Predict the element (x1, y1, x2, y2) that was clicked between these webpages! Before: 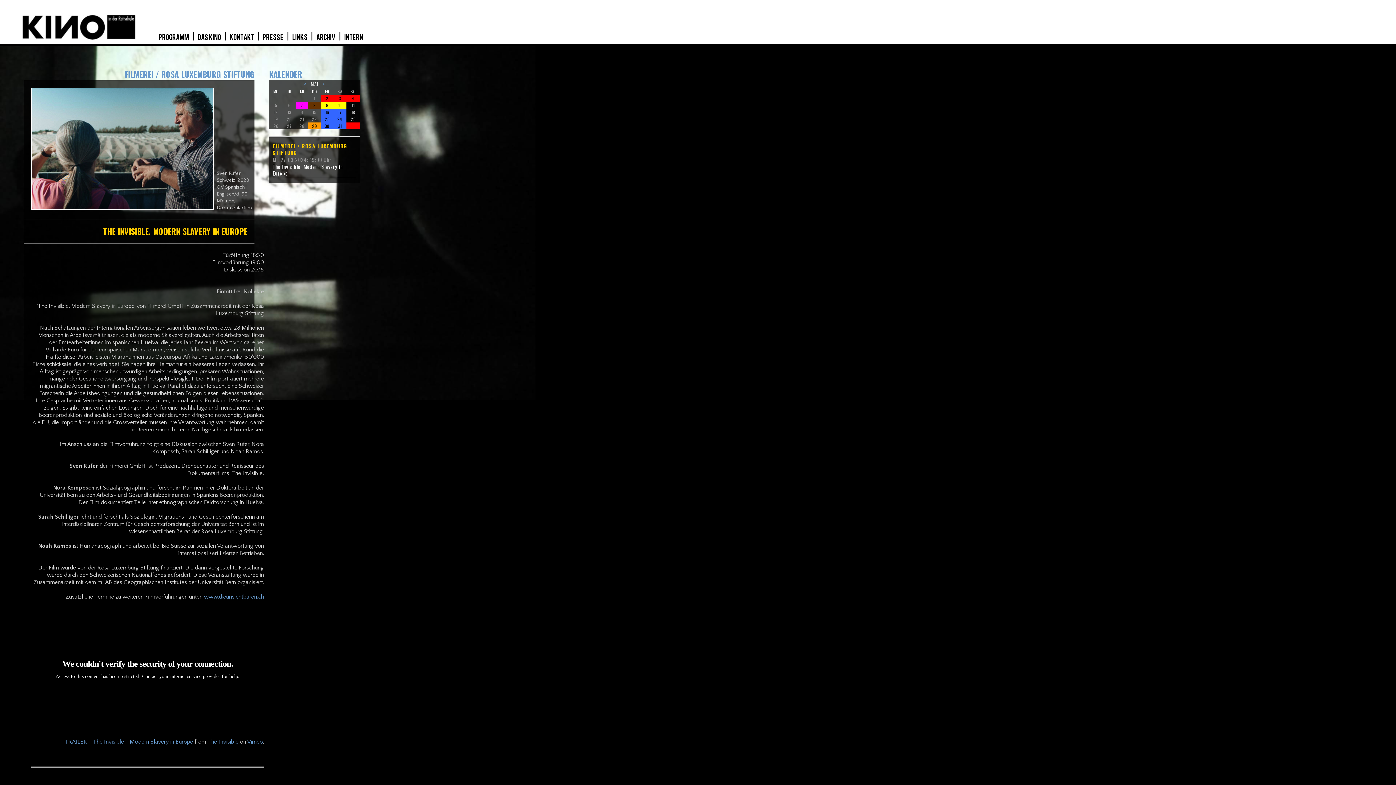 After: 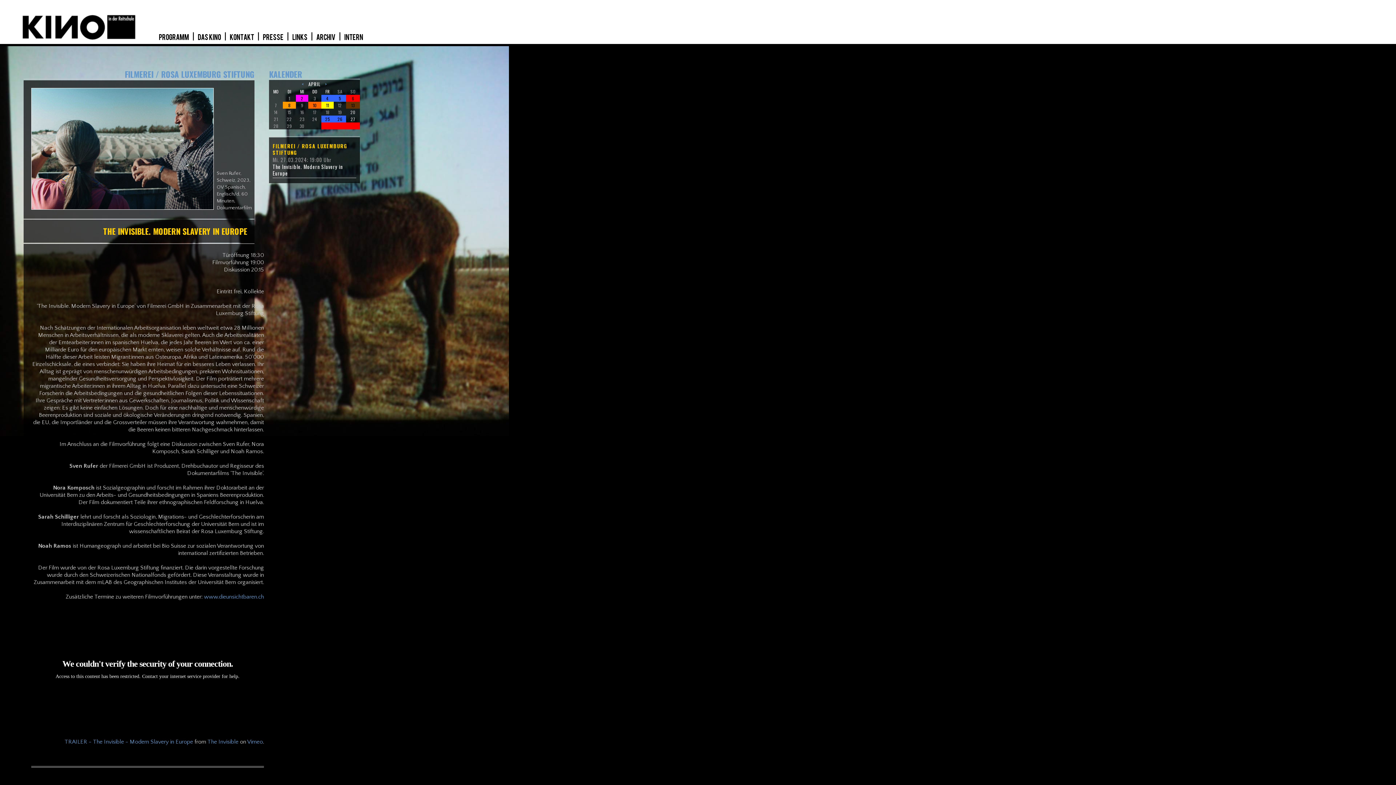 Action: label:   <   bbox: (301, 80, 309, 87)